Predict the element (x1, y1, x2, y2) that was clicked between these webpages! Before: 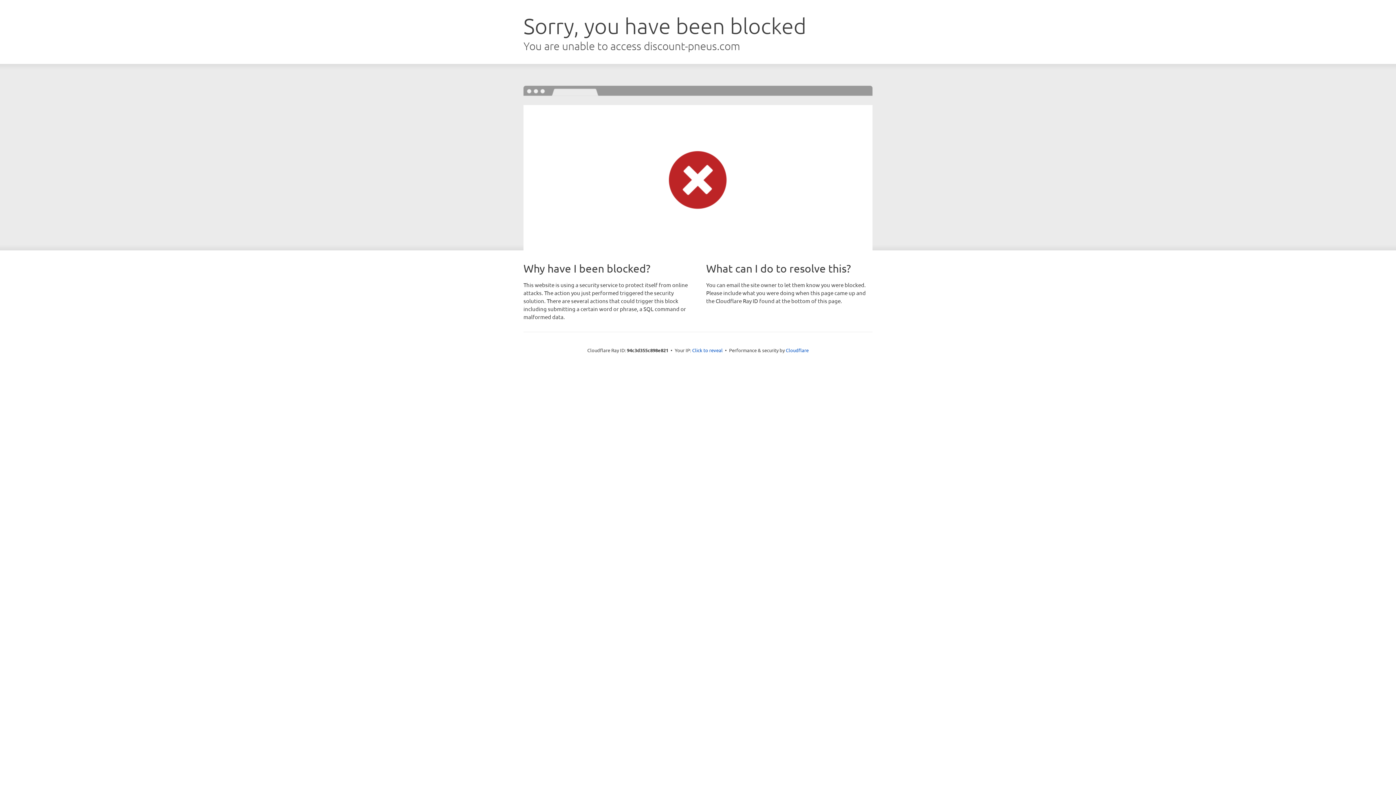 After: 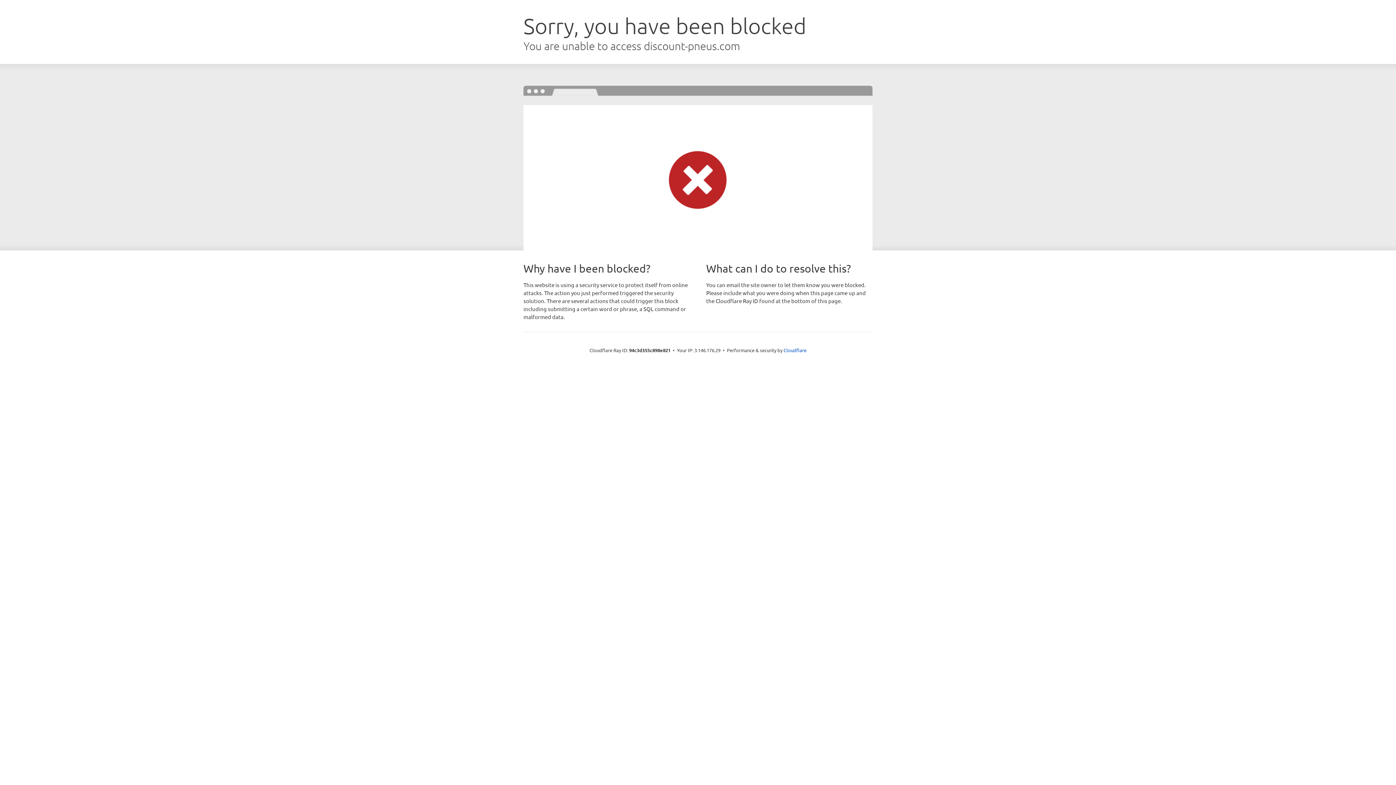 Action: bbox: (692, 346, 722, 353) label: Click to reveal